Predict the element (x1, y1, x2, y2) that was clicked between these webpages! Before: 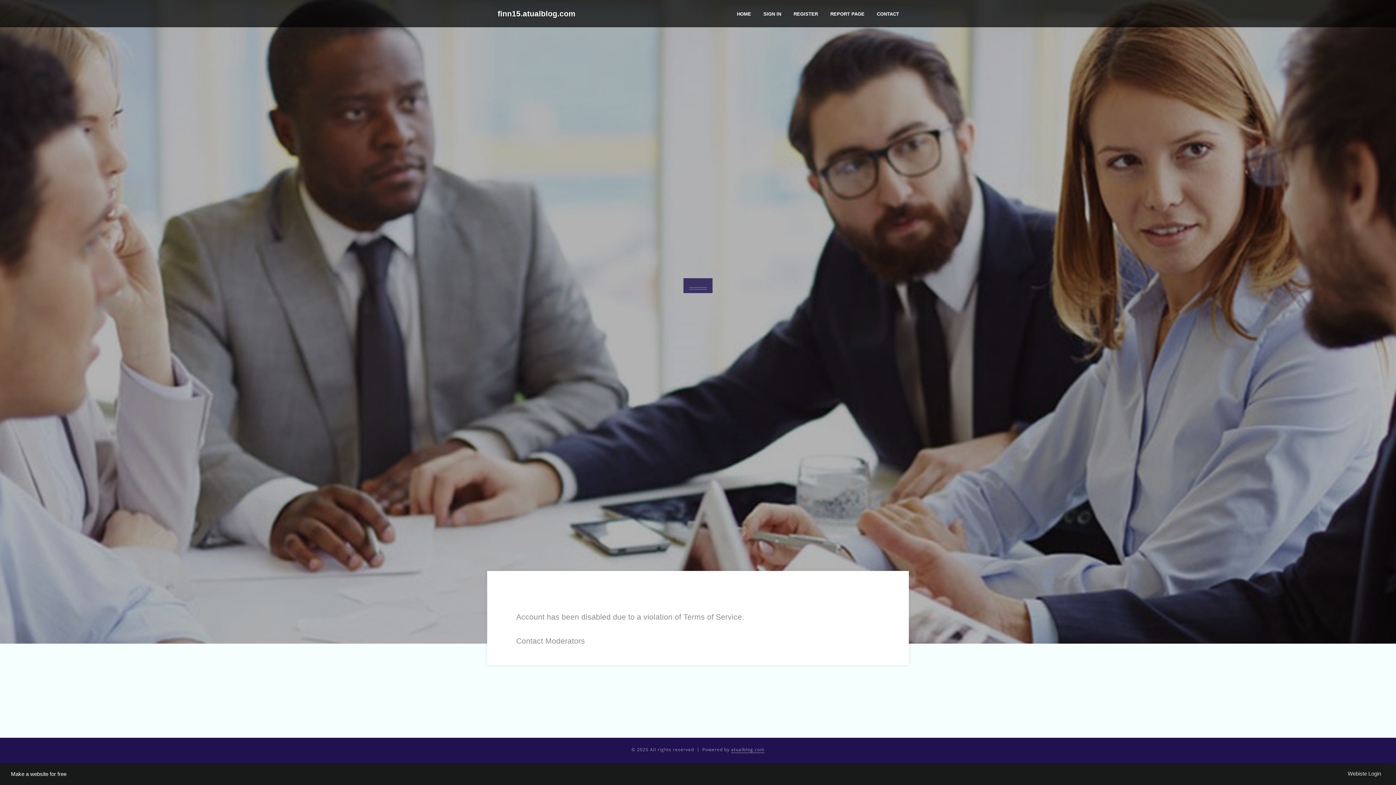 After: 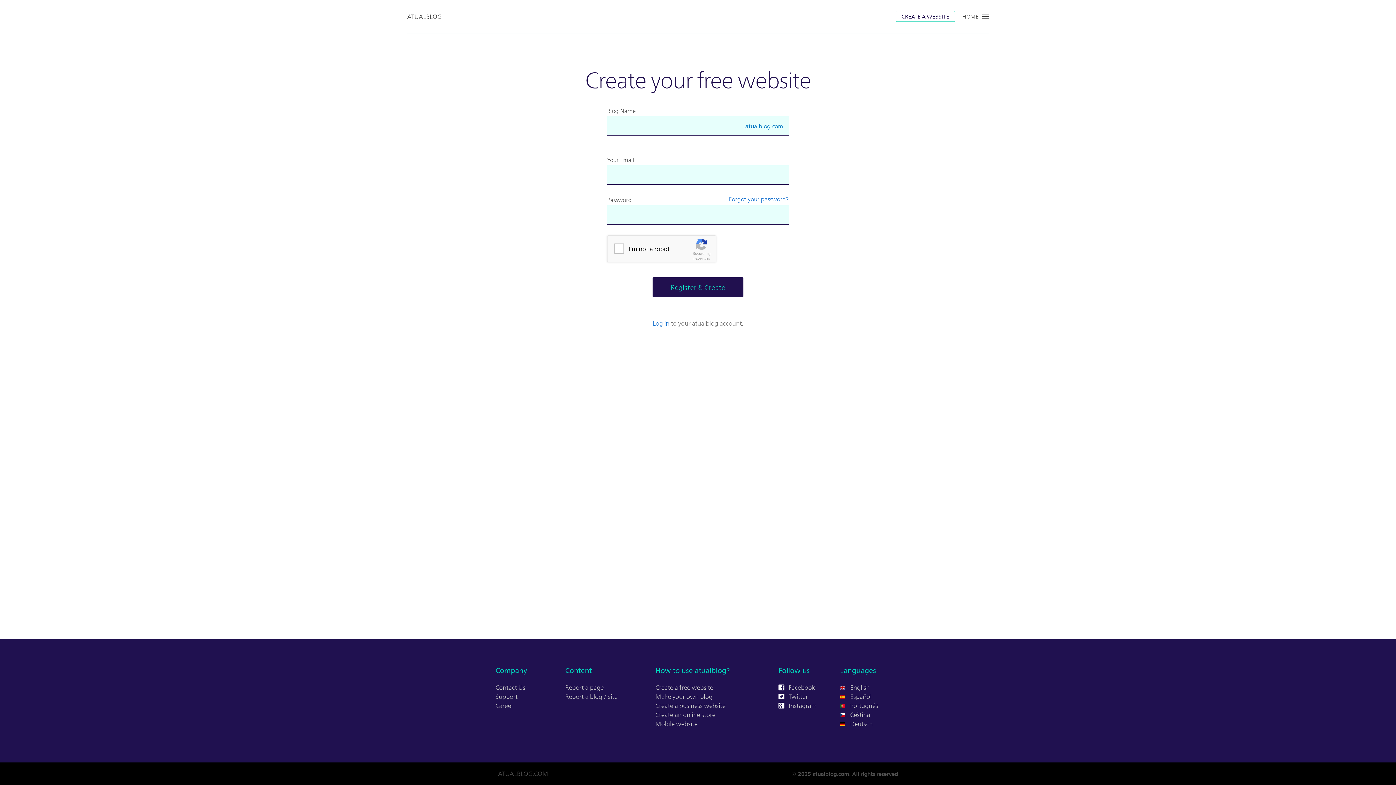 Action: label: REGISTER bbox: (787, 0, 824, 27)